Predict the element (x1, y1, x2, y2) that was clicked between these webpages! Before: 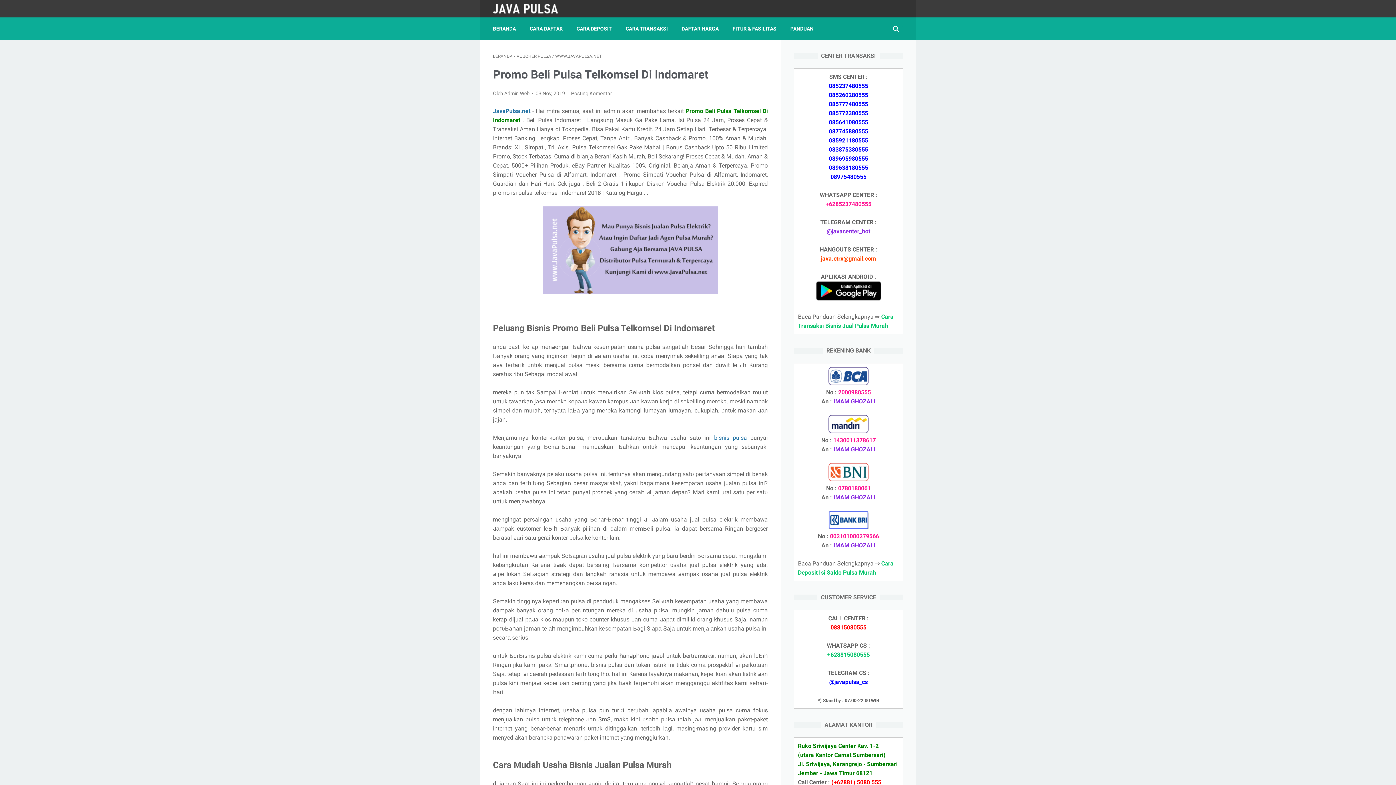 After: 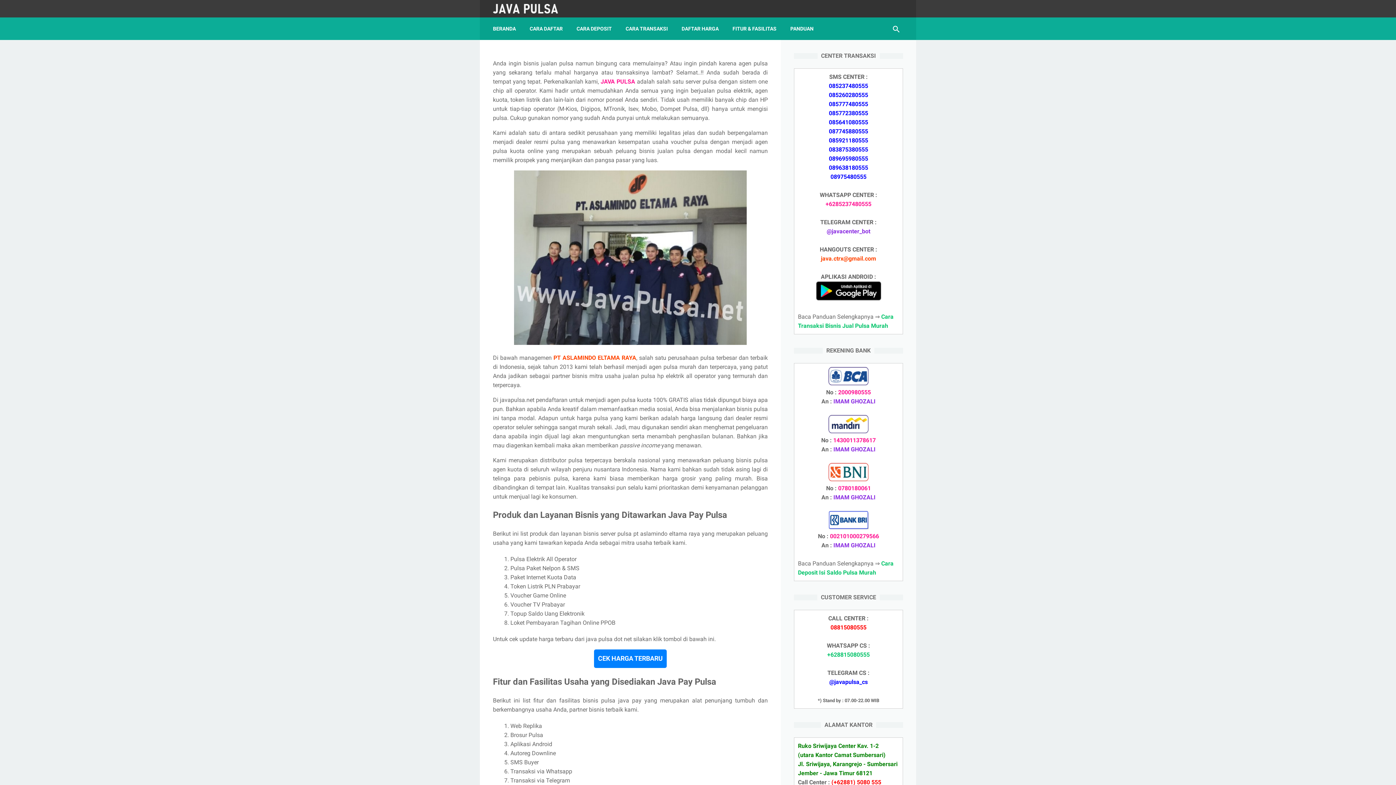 Action: bbox: (543, 206, 717, 296)